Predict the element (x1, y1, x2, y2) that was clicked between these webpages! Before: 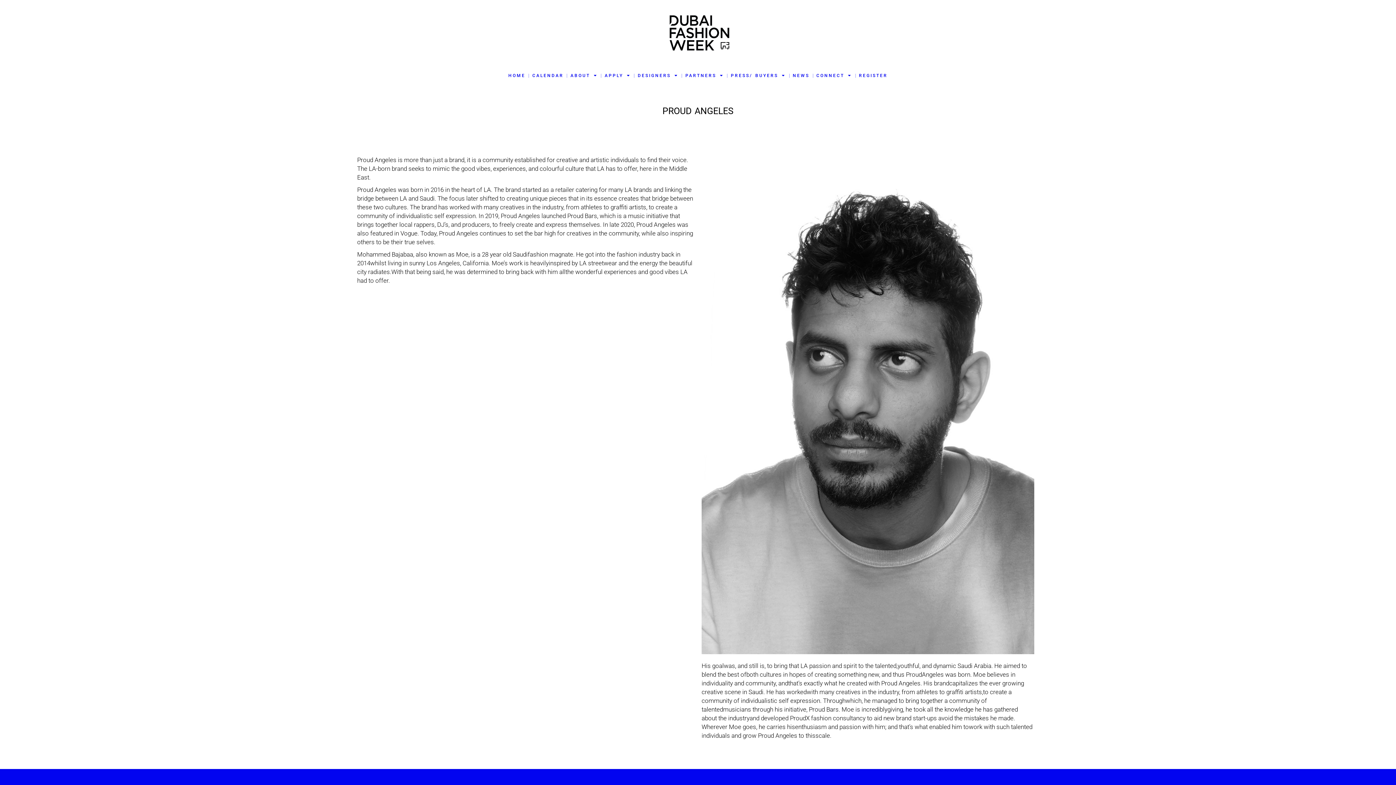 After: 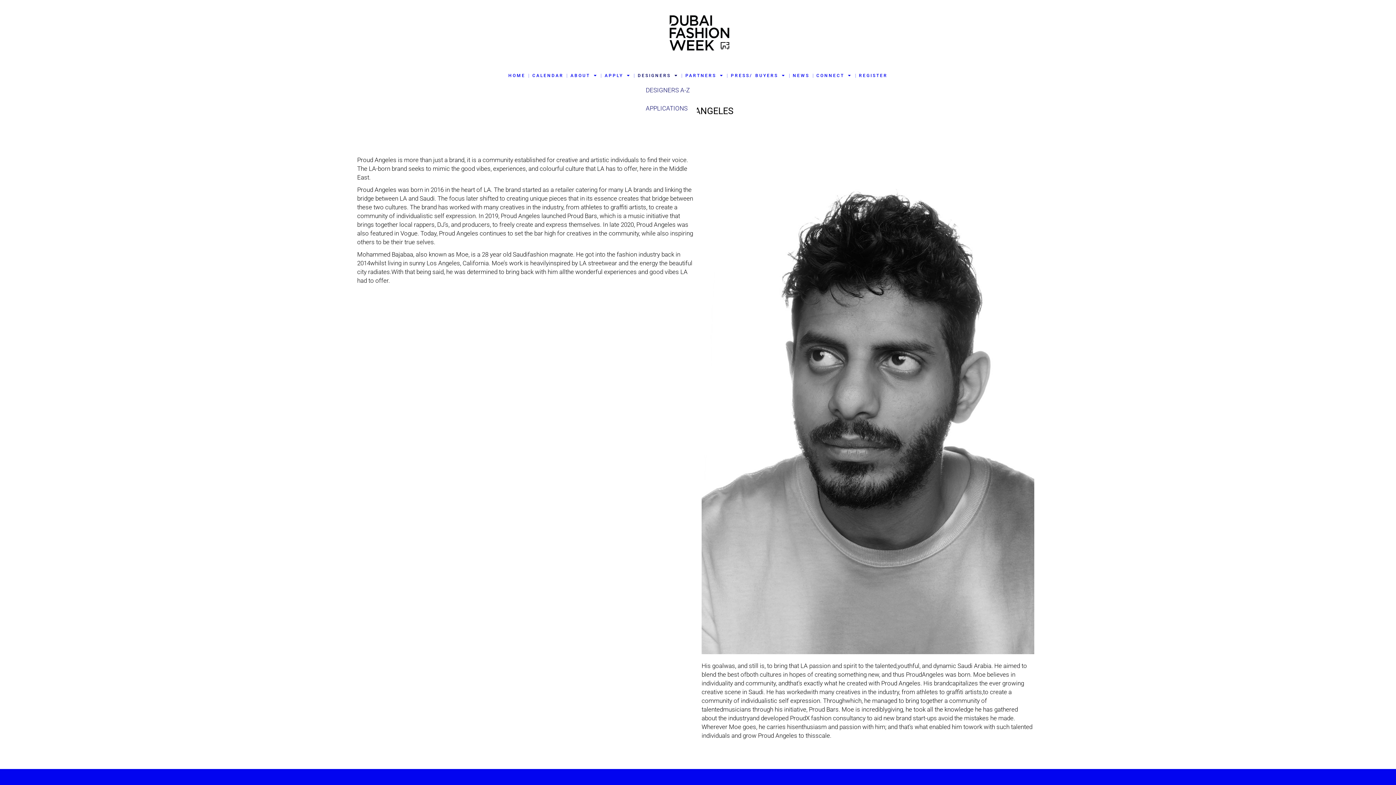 Action: label: DESIGNERS bbox: (635, 70, 680, 81)